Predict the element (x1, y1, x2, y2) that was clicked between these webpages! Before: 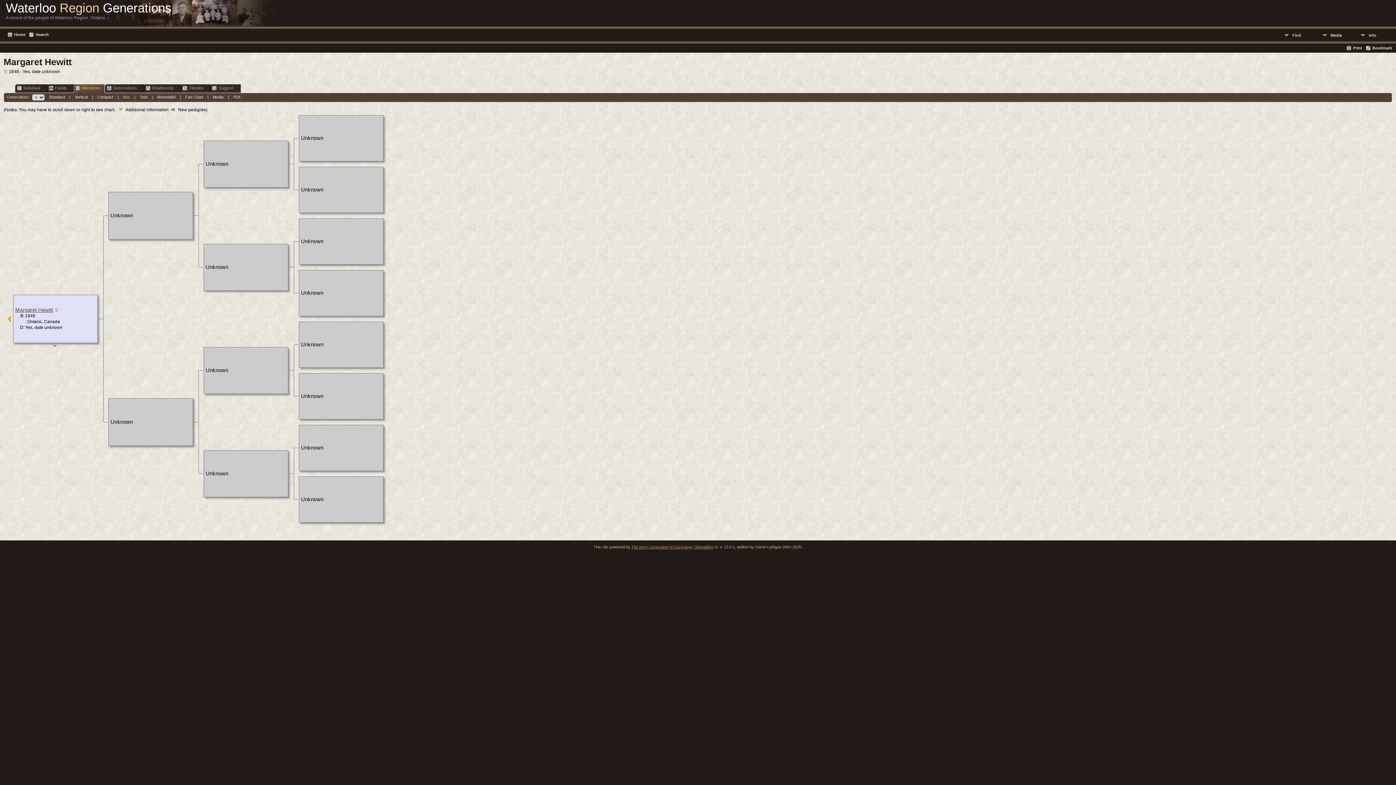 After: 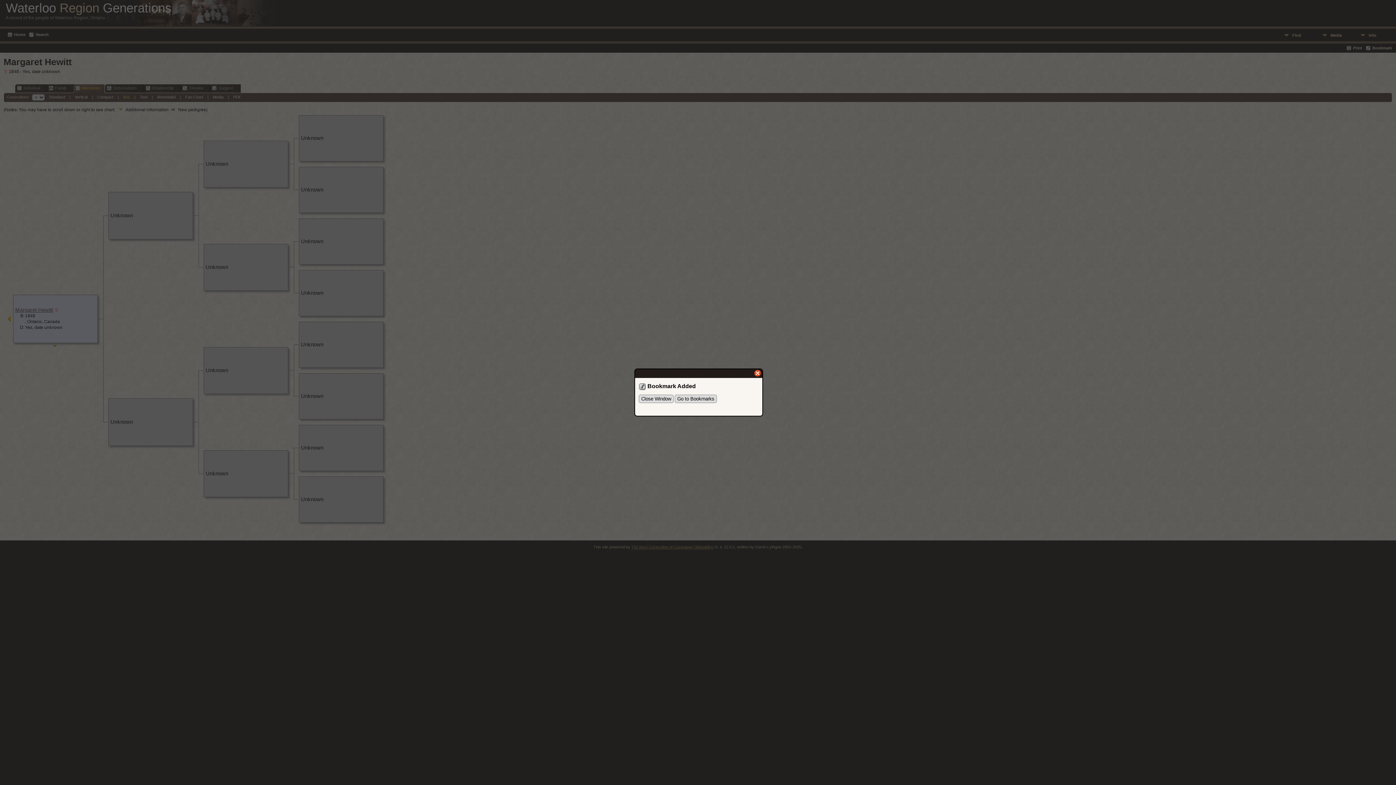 Action: bbox: (1366, 45, 1392, 51) label: Bookmark